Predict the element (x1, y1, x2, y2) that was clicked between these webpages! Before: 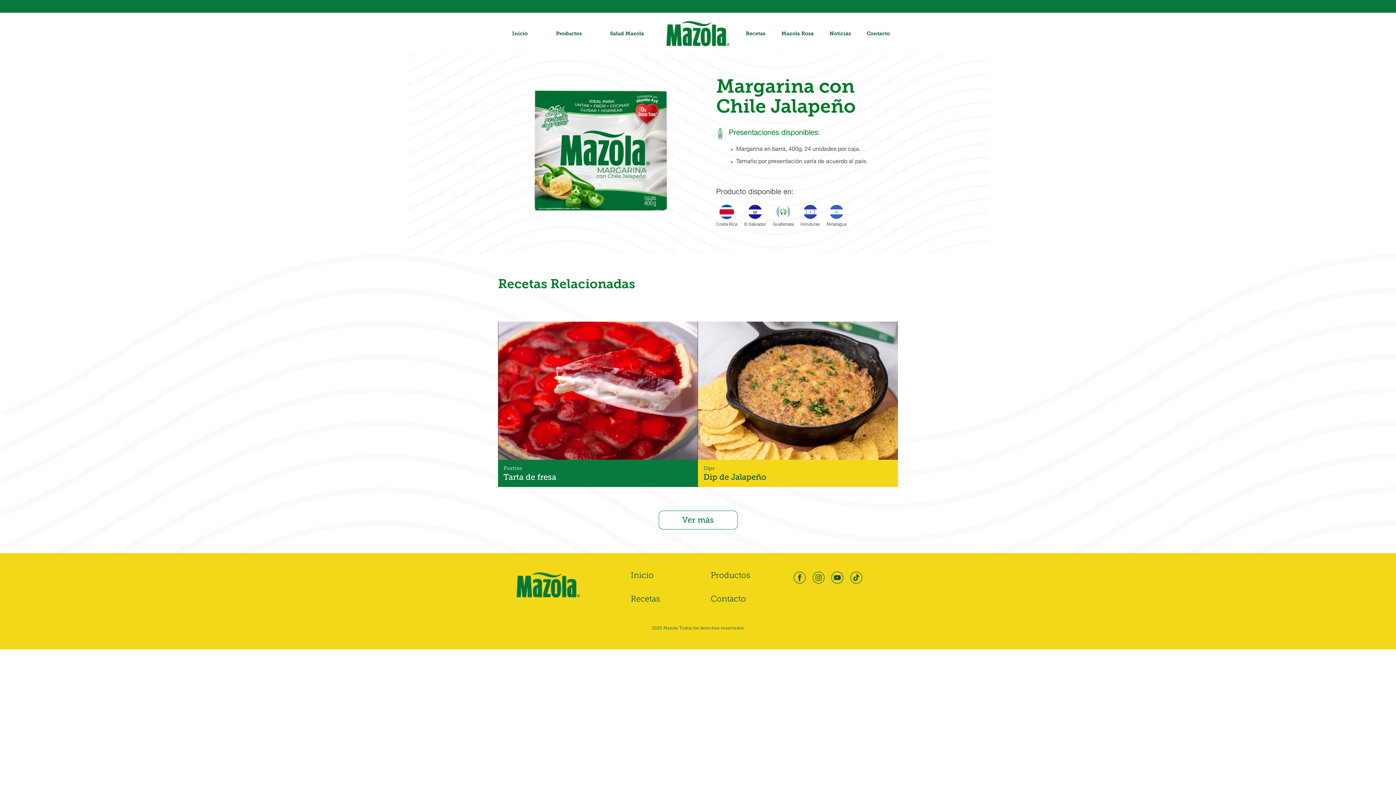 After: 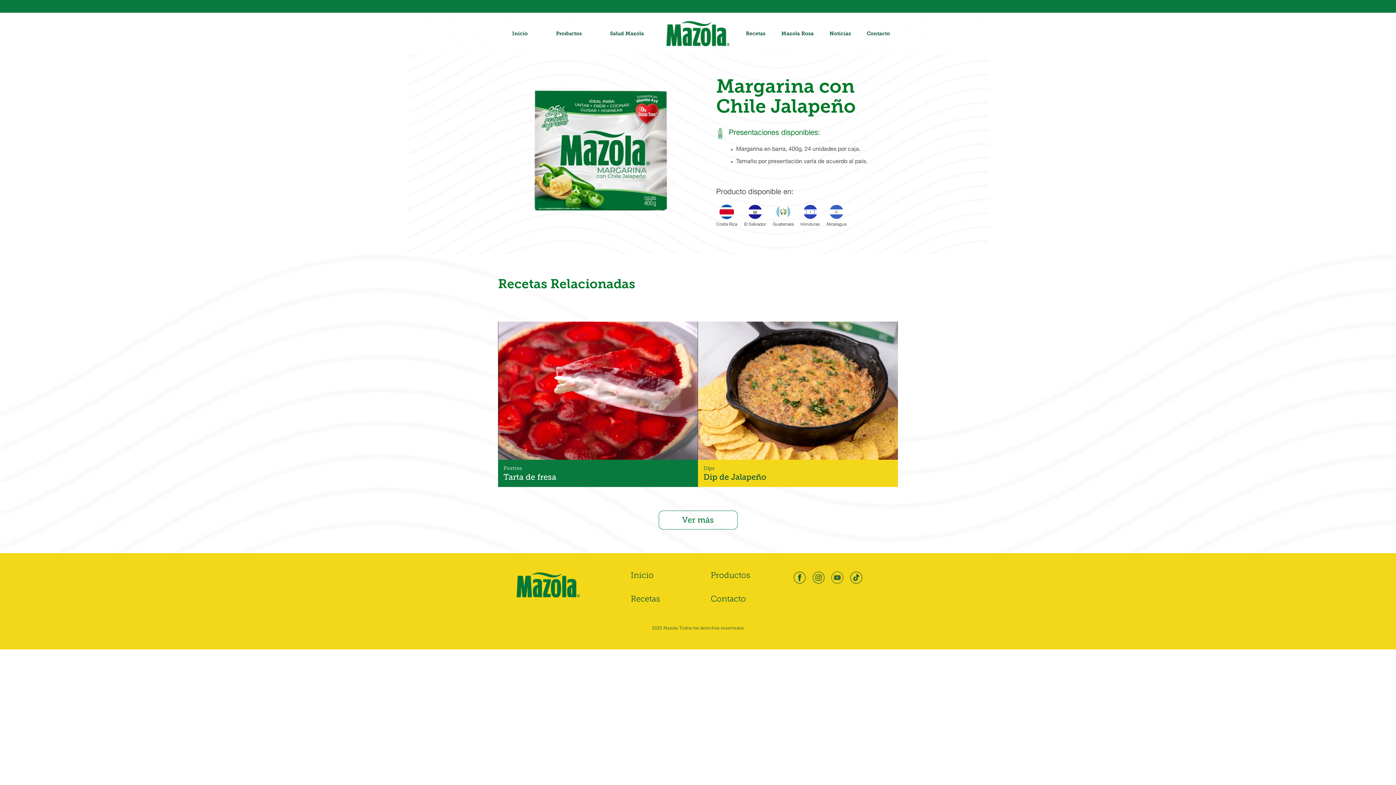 Action: bbox: (830, 571, 844, 584)